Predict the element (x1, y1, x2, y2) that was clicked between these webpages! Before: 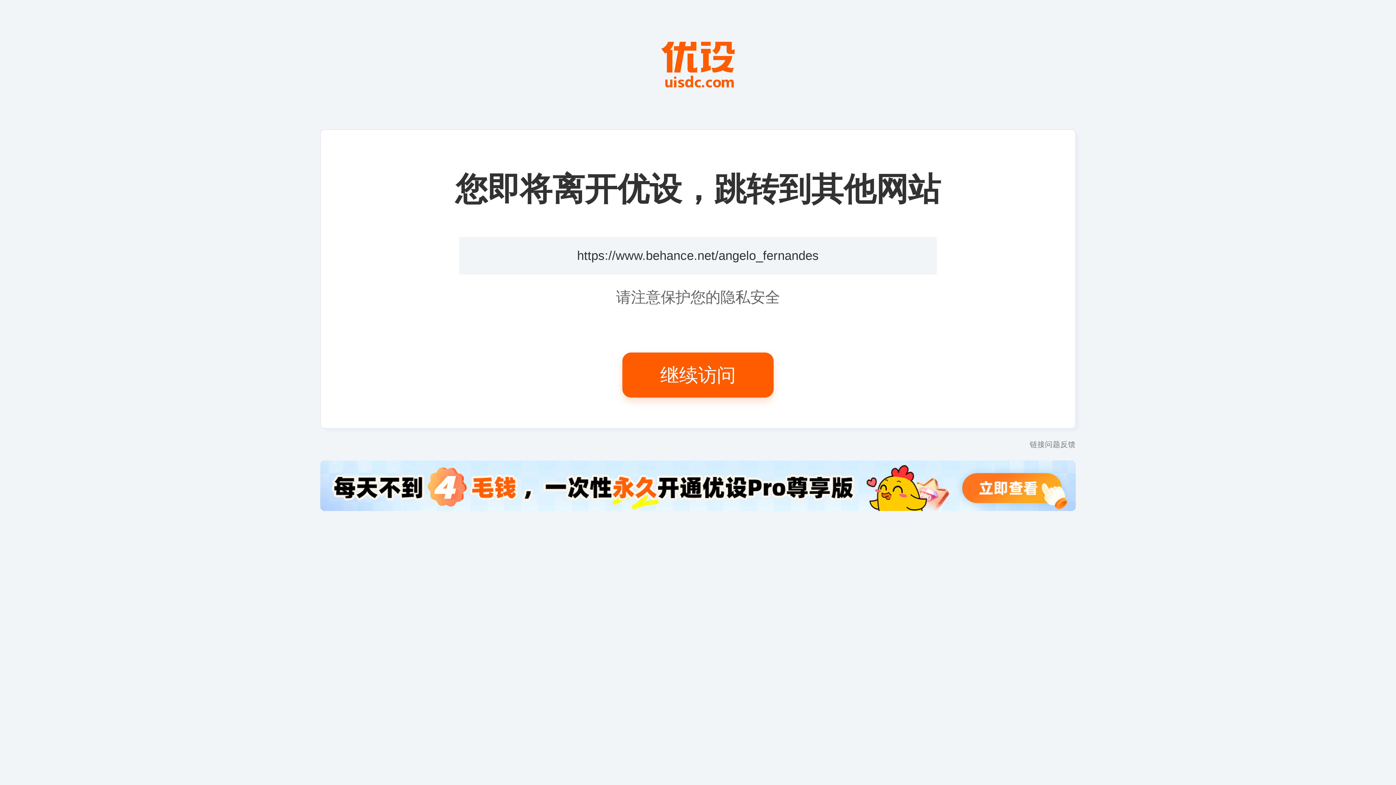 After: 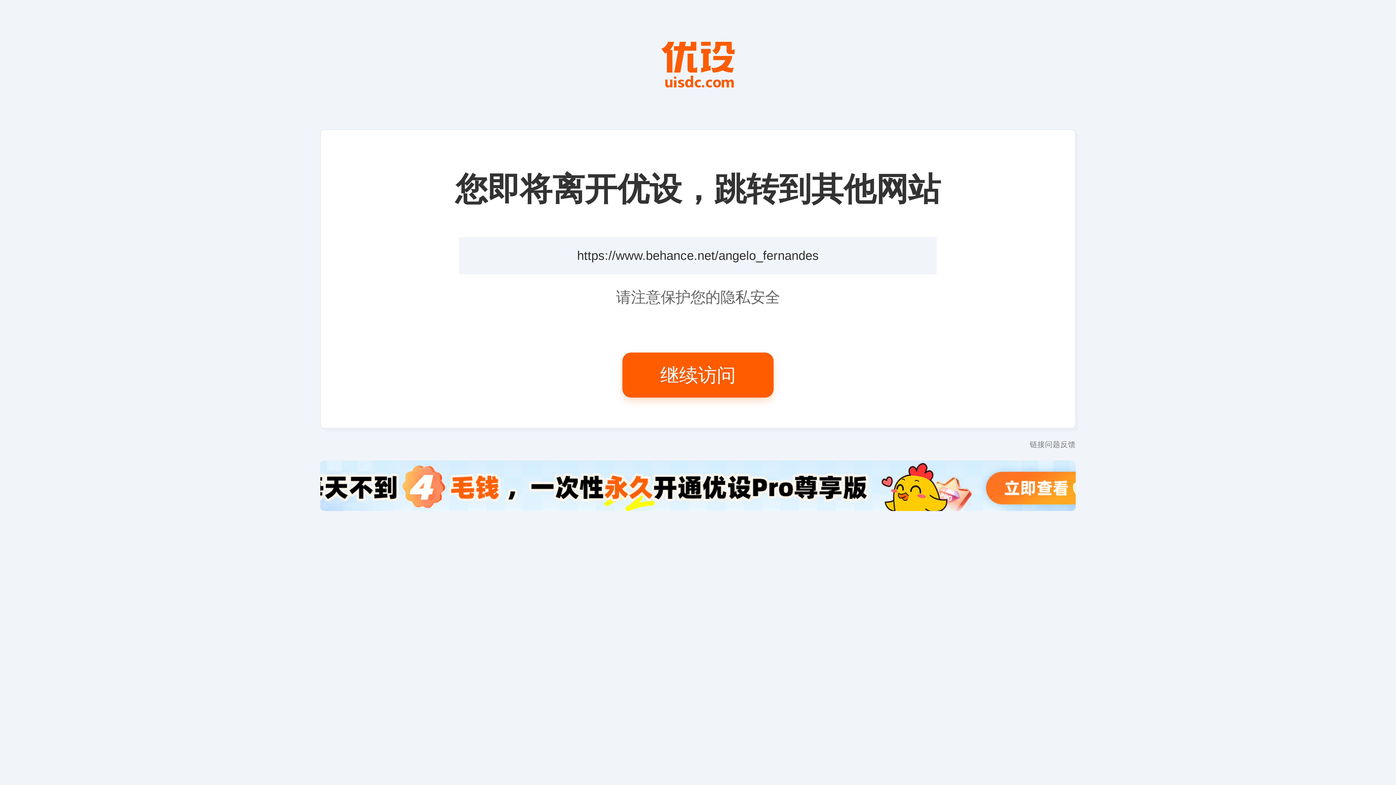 Action: bbox: (320, 460, 1075, 511)